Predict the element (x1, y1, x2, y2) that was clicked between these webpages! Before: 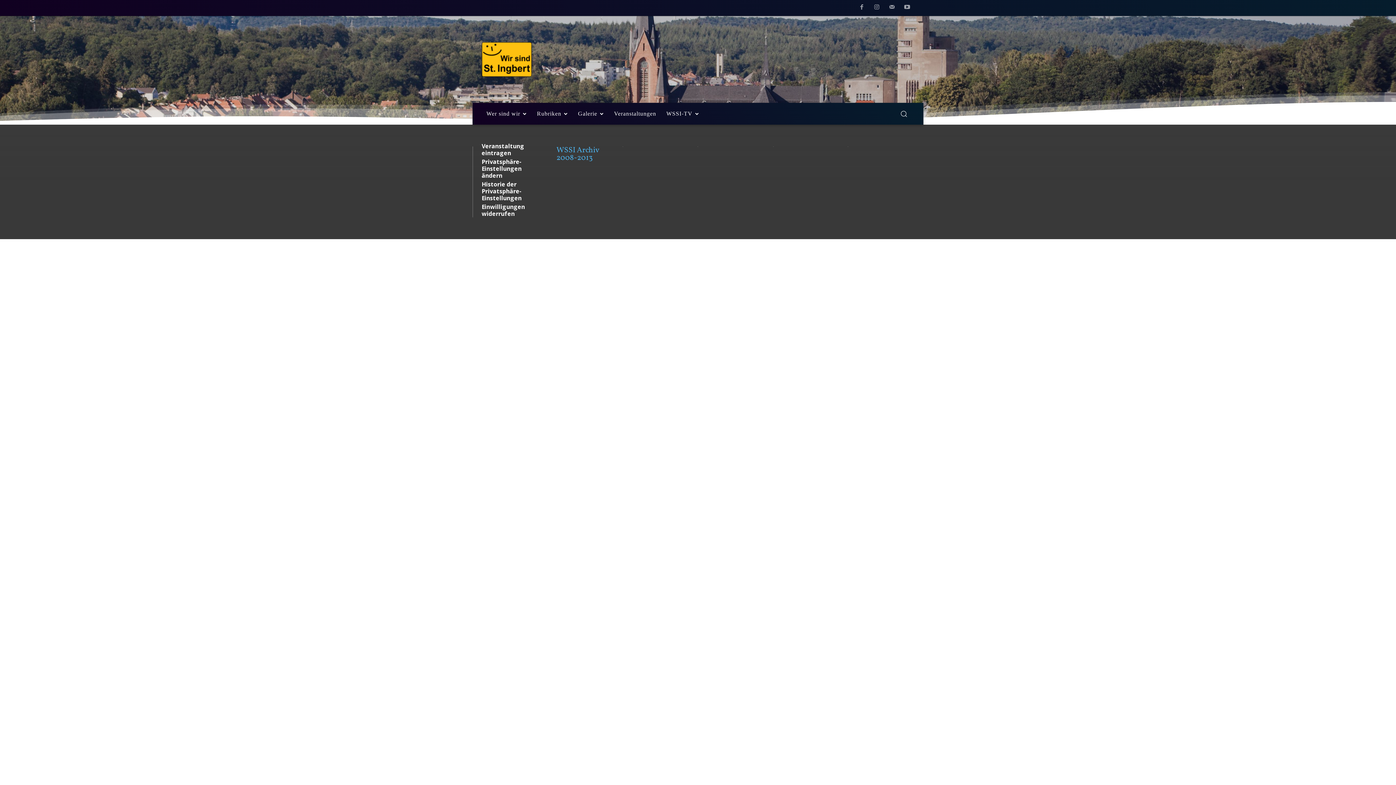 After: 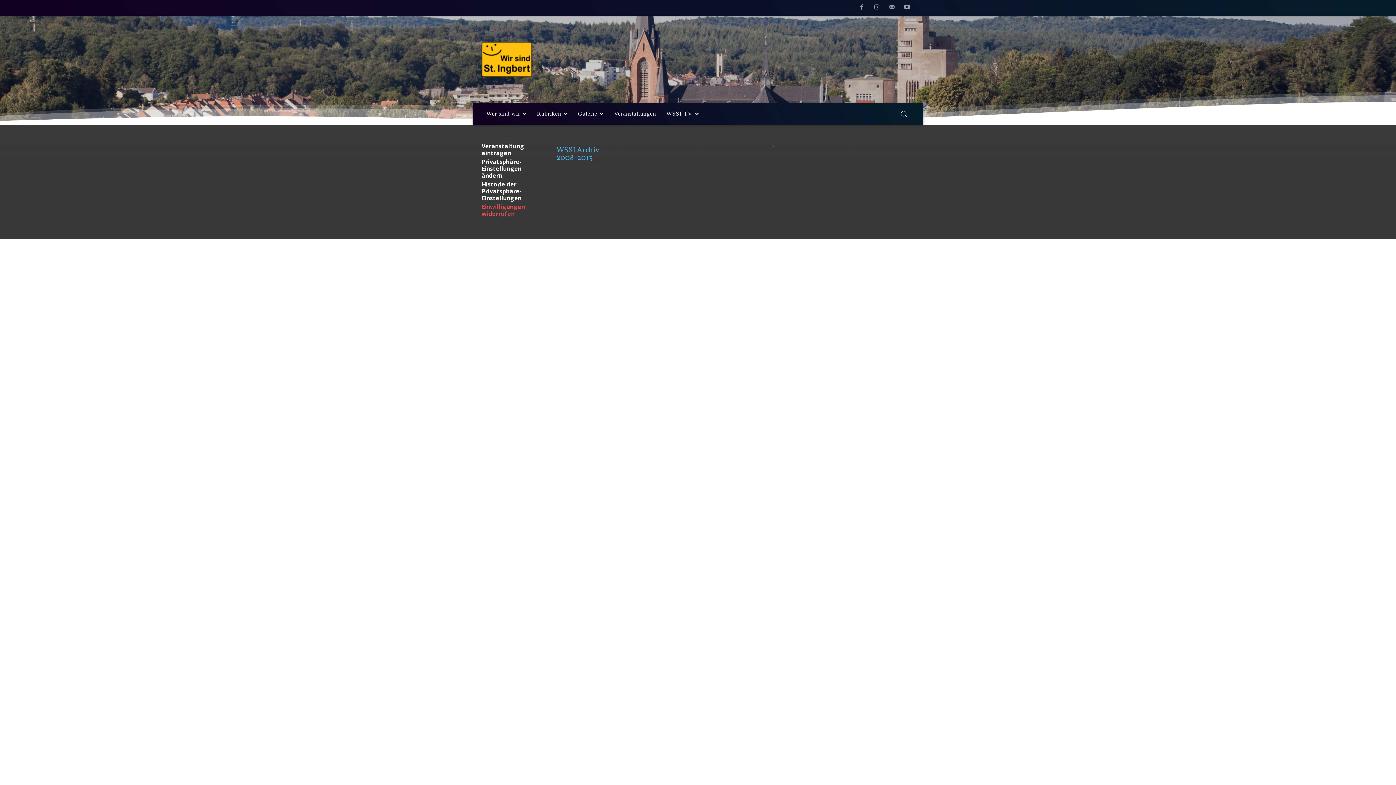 Action: bbox: (481, 203, 539, 217) label: Einwilligungen widerrufen